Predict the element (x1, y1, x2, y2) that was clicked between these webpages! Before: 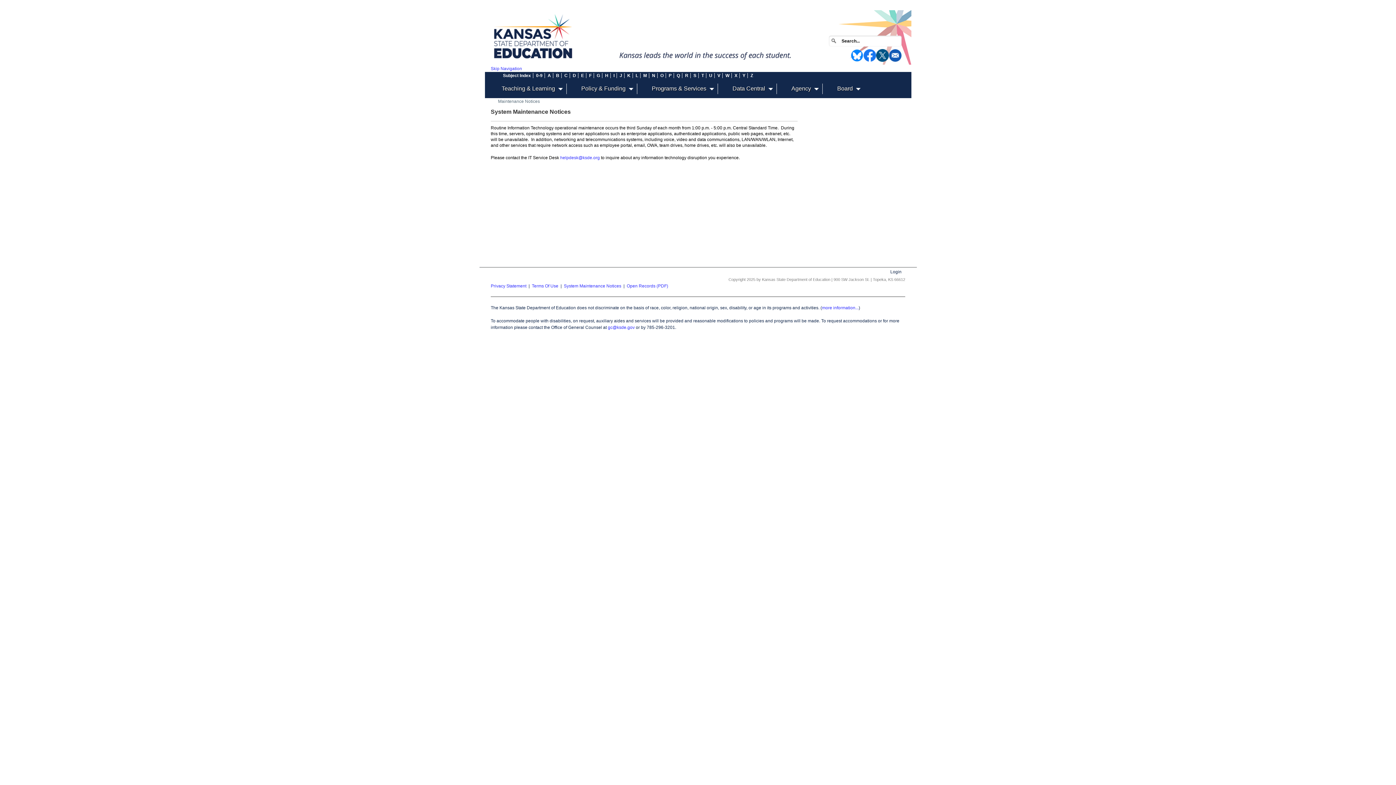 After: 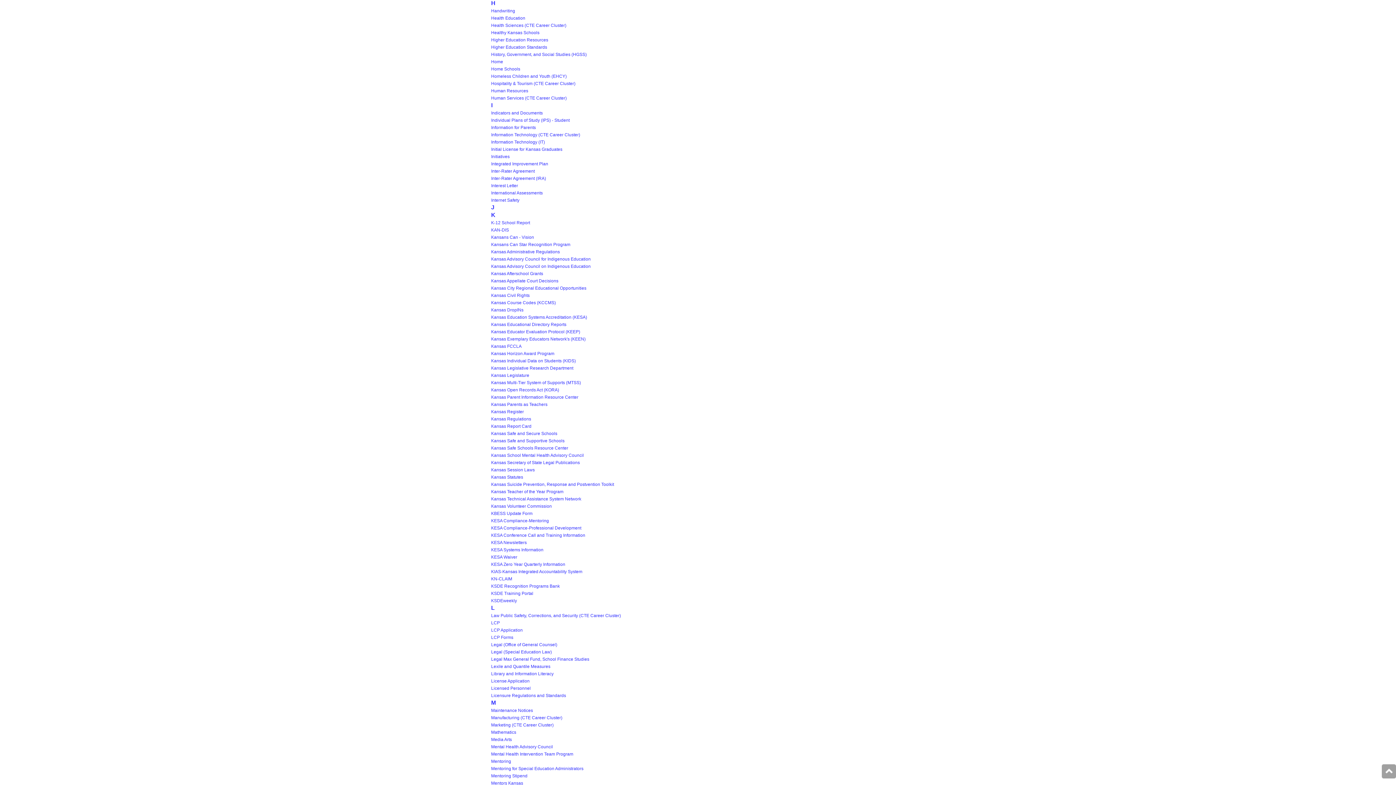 Action: label: H bbox: (605, 73, 608, 78)